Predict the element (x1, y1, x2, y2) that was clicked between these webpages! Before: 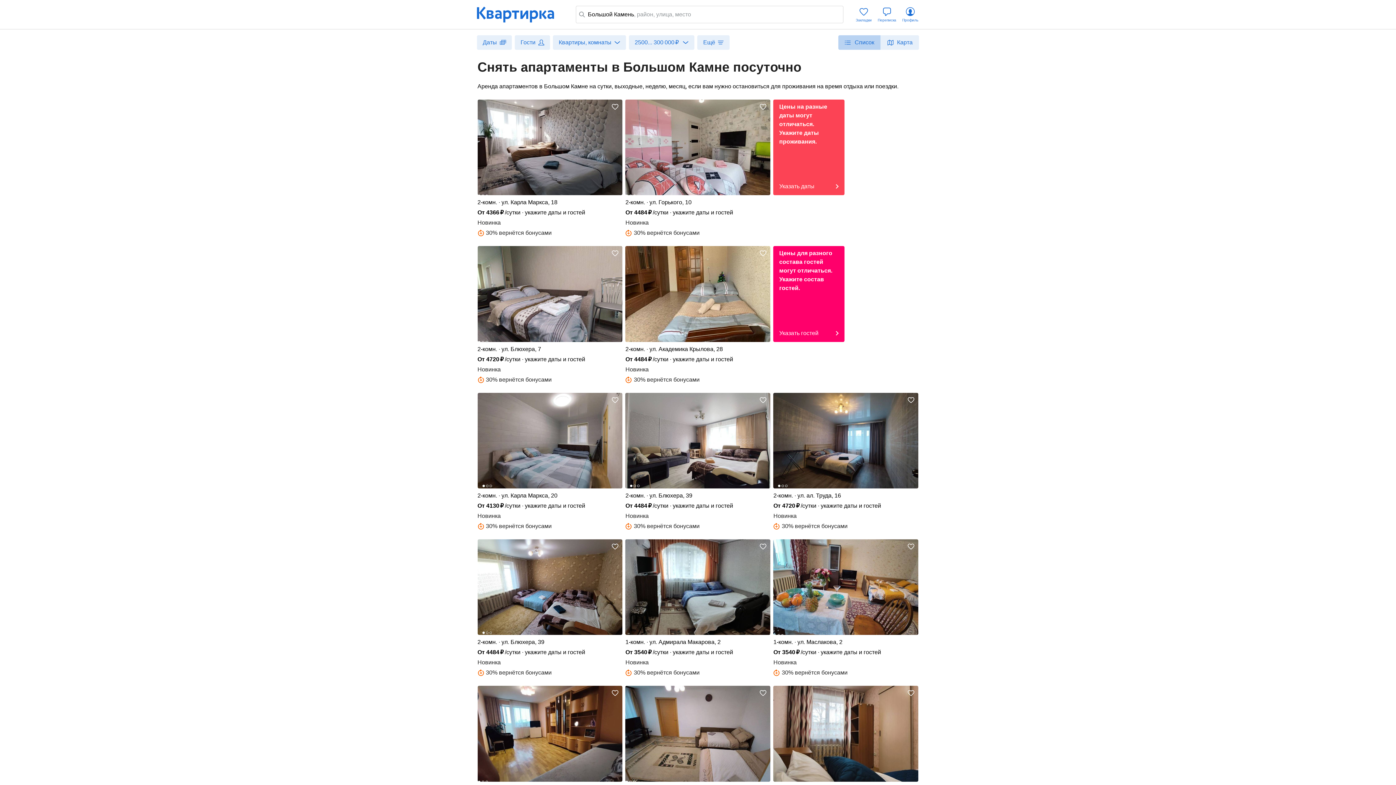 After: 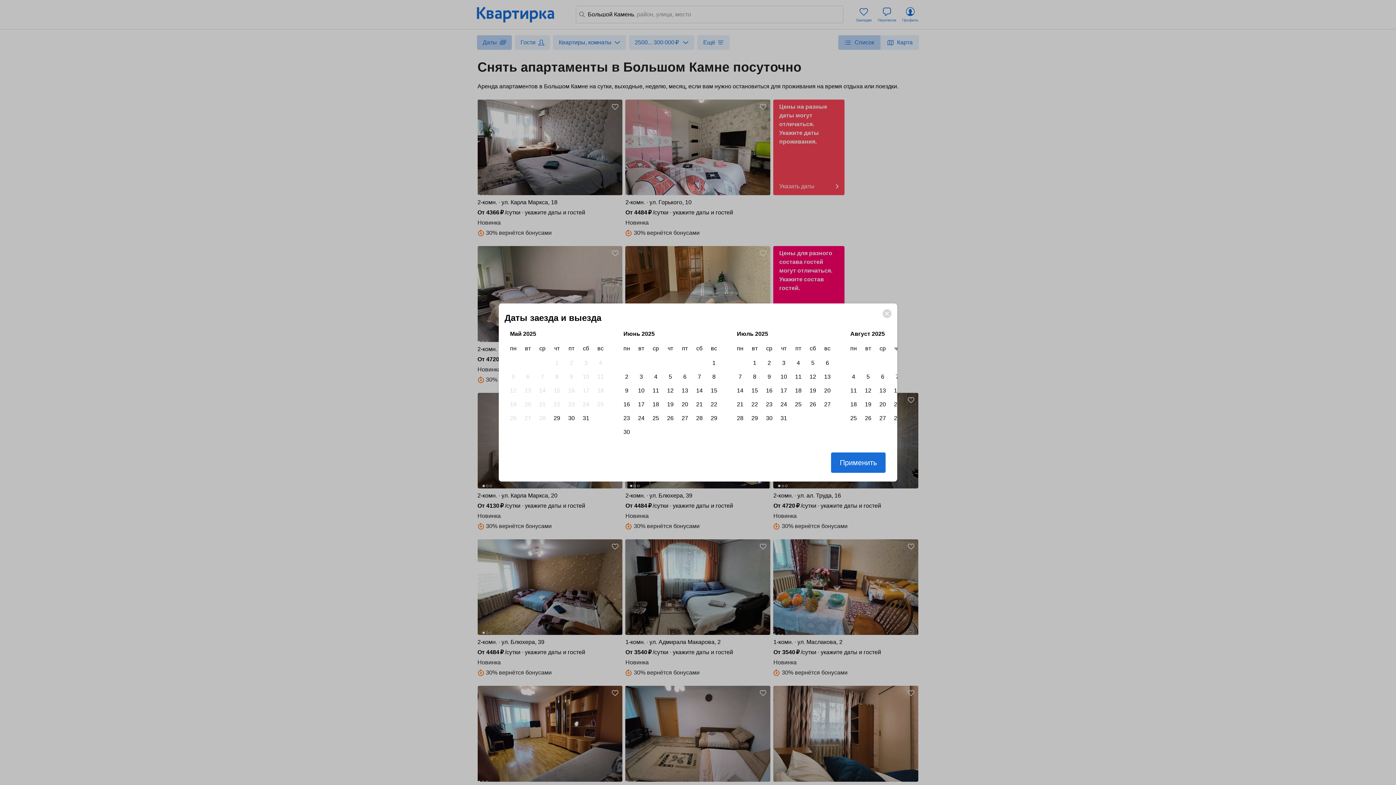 Action: label: Даты bbox: (477, 35, 512, 49)